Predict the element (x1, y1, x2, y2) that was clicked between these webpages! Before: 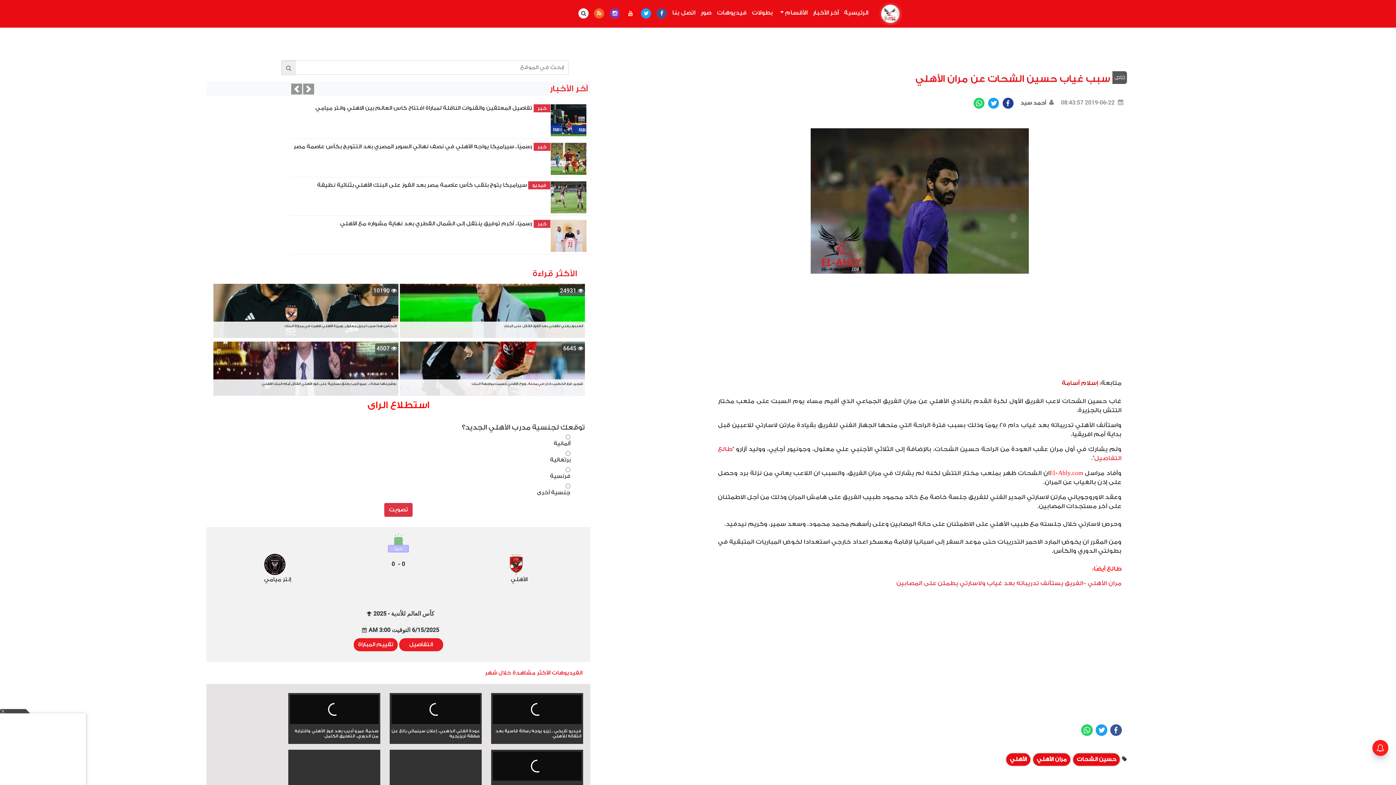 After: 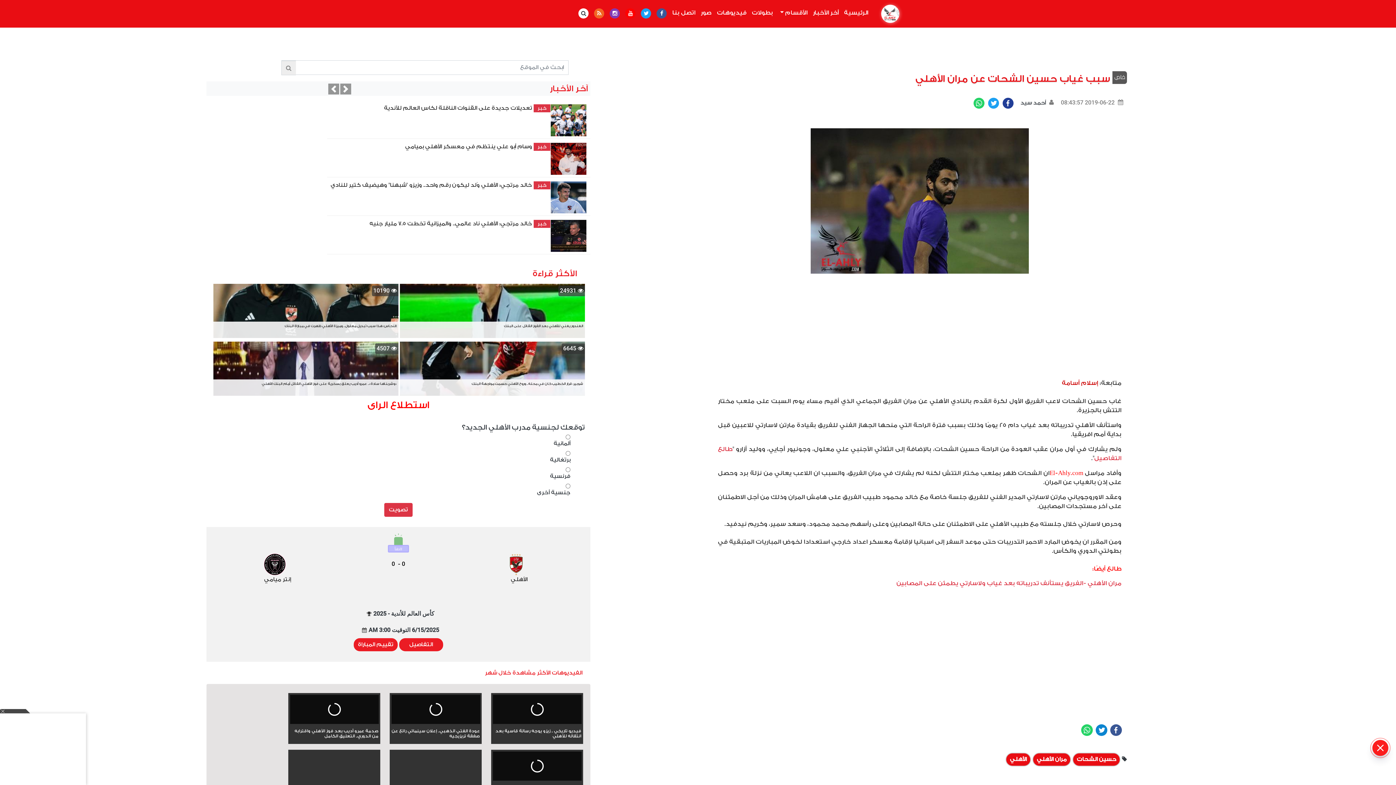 Action: bbox: (1096, 724, 1107, 736) label: Twitter